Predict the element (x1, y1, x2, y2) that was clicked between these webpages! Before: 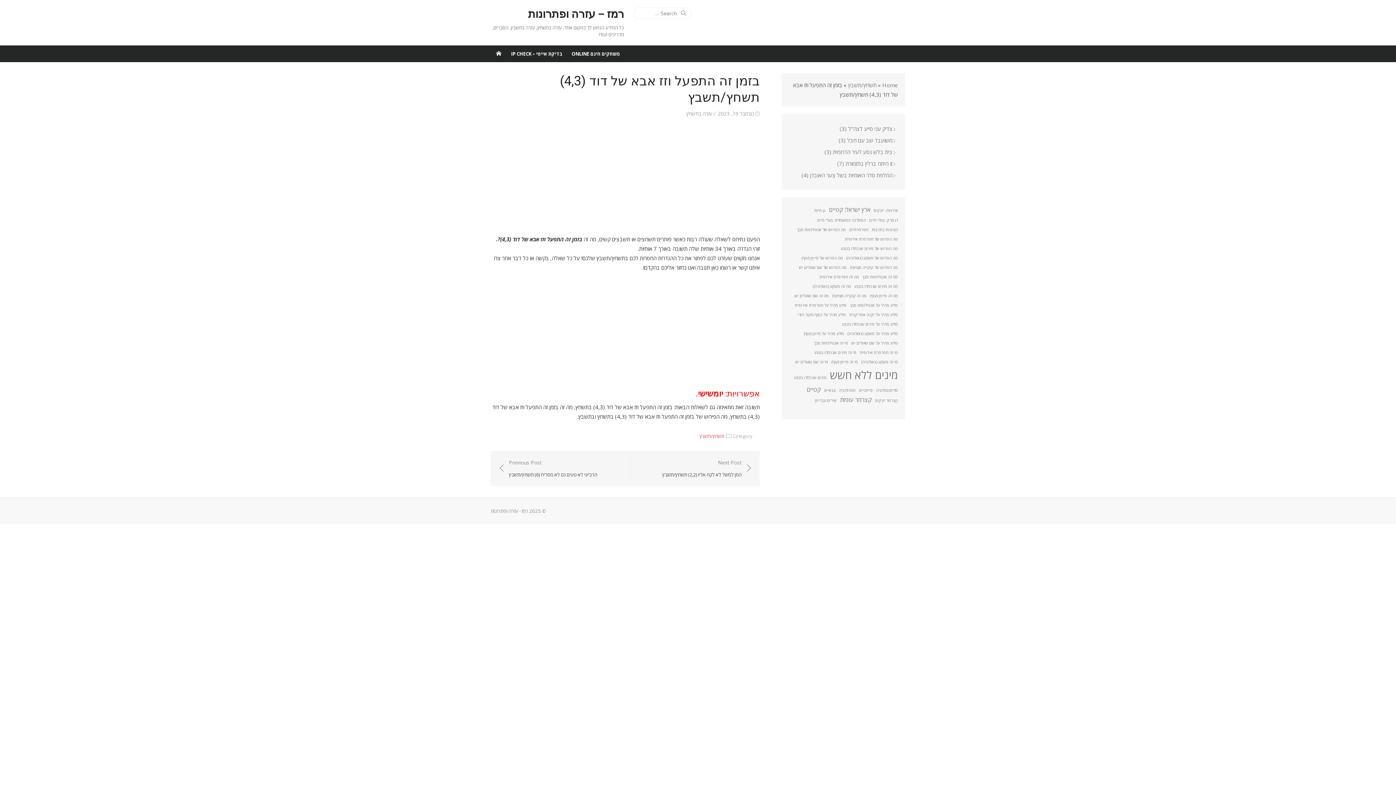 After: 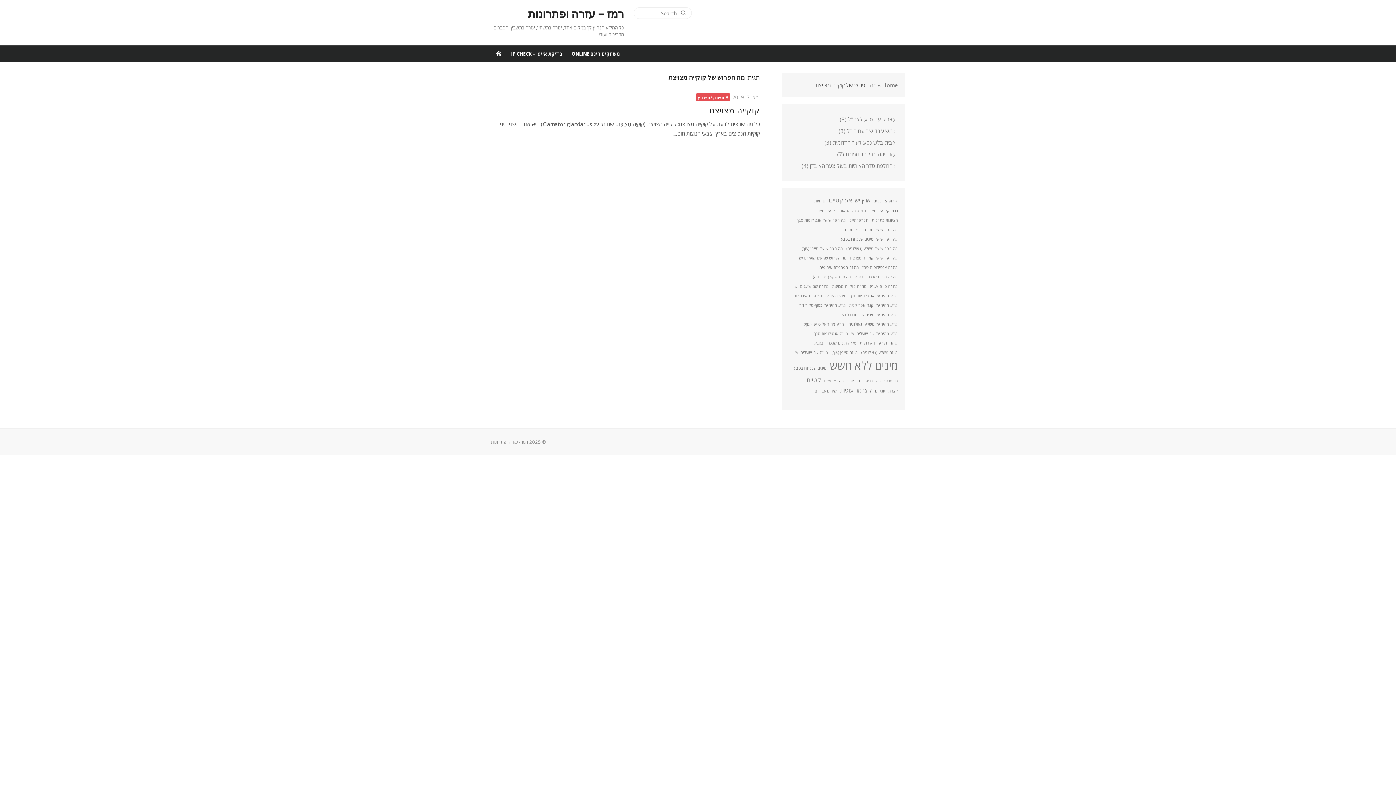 Action: label: מה הפרוש של קוקייה מצויצת (פריט 1) bbox: (850, 264, 898, 270)